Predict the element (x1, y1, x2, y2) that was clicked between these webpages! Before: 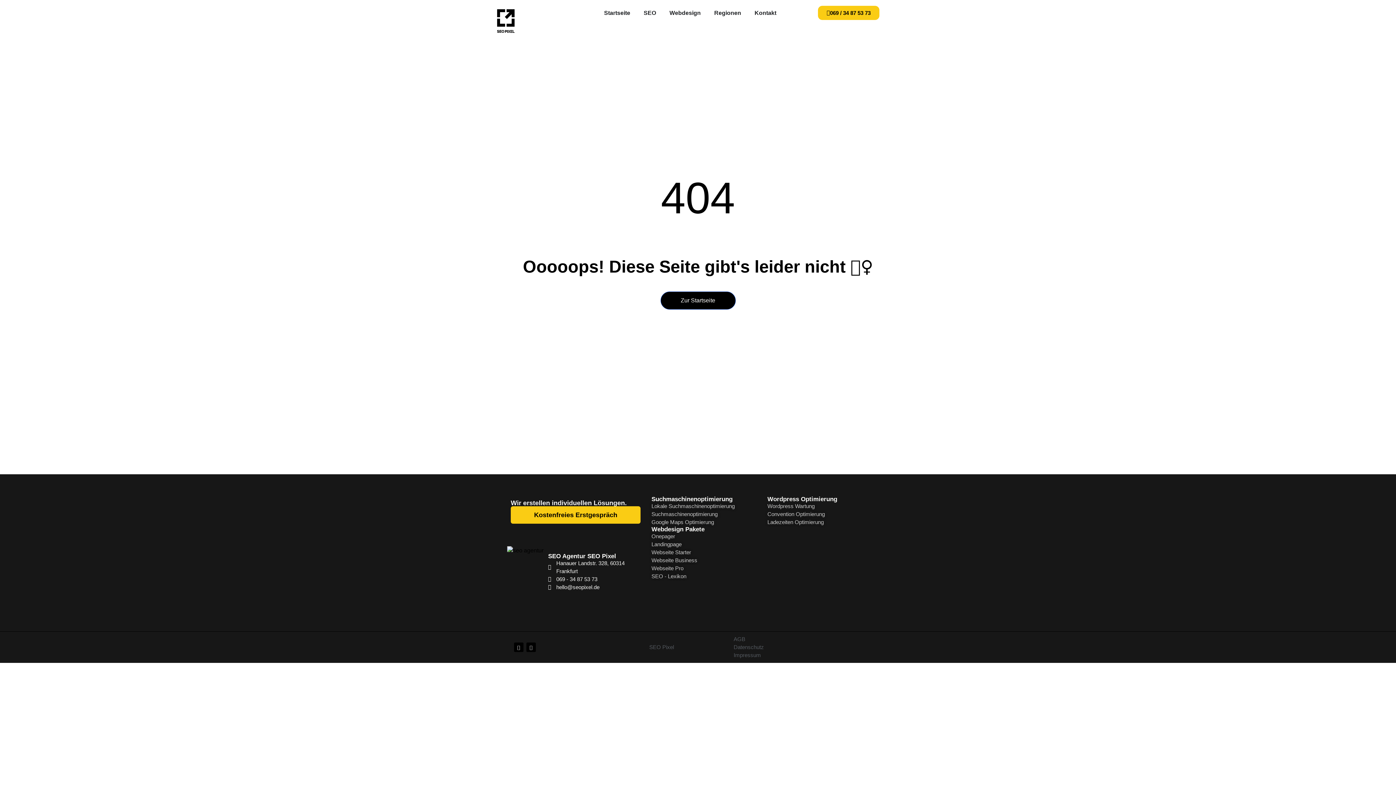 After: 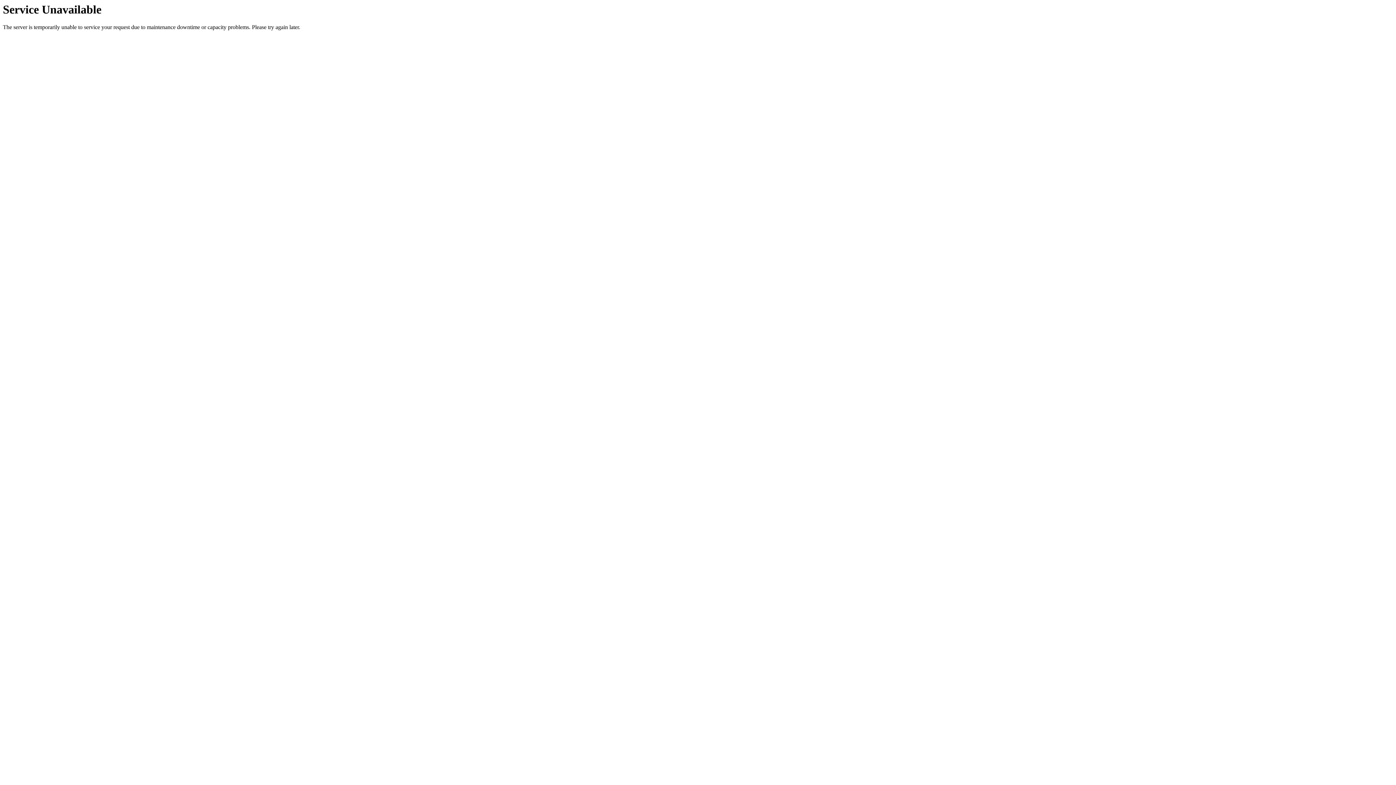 Action: bbox: (669, 8, 700, 17) label: Webdesign